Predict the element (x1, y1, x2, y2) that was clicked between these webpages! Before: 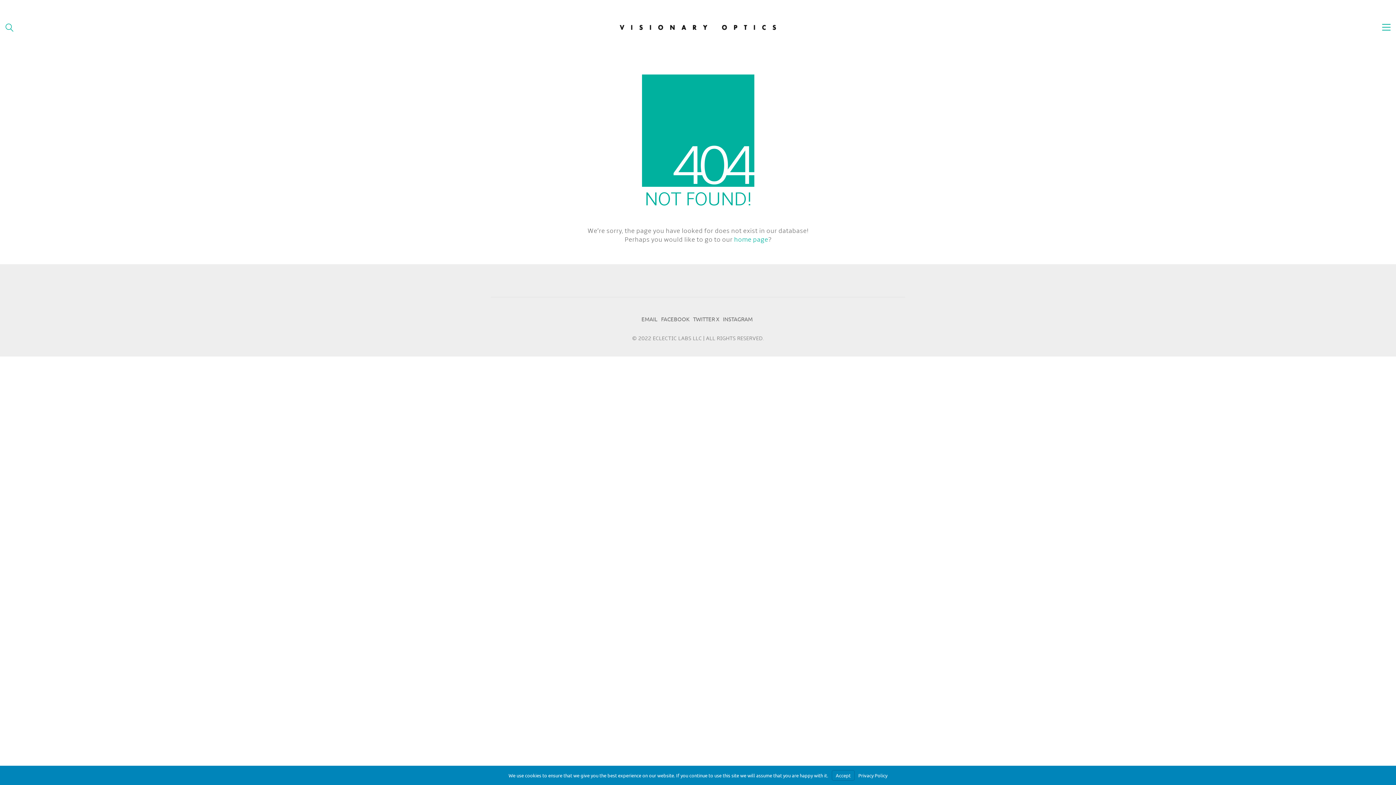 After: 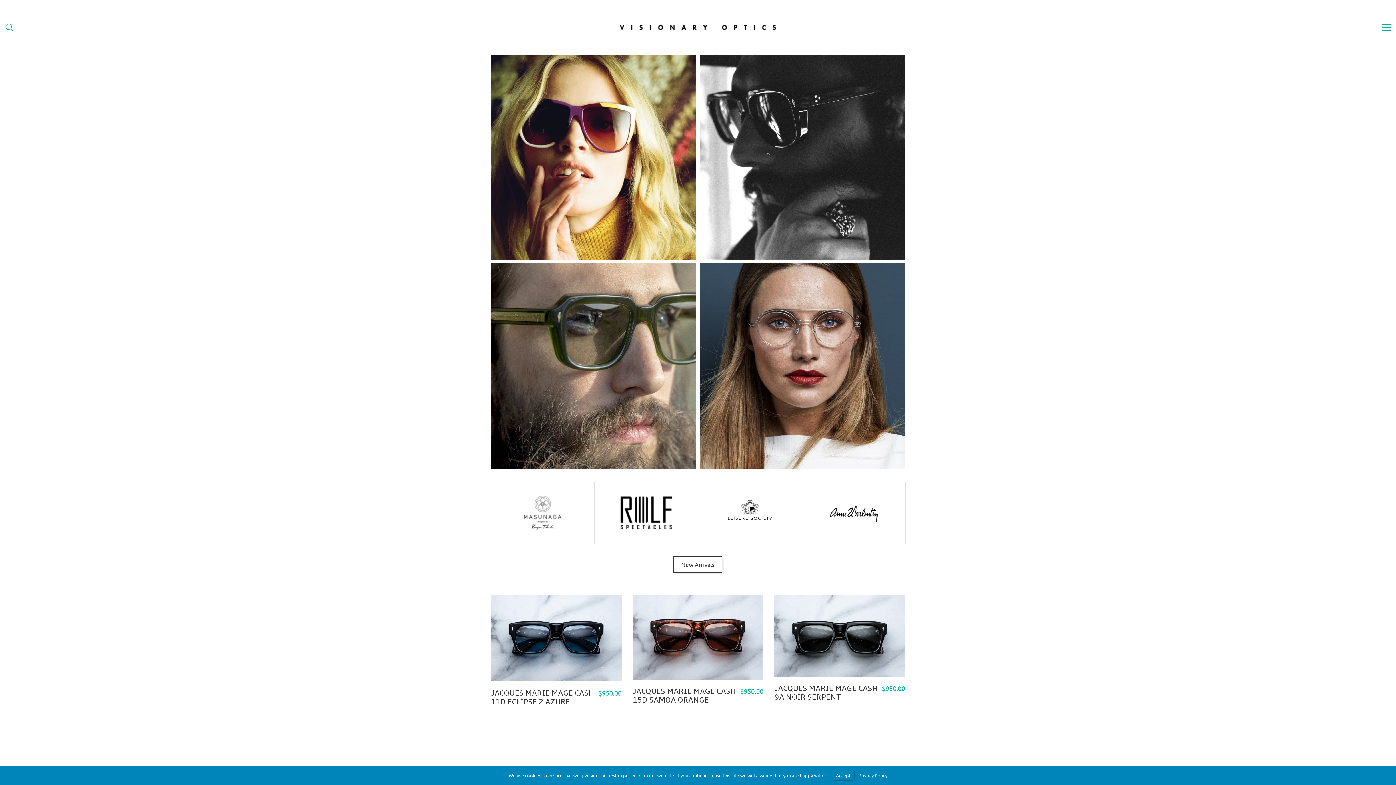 Action: bbox: (613, 18, 782, 36) label: Go to homepage